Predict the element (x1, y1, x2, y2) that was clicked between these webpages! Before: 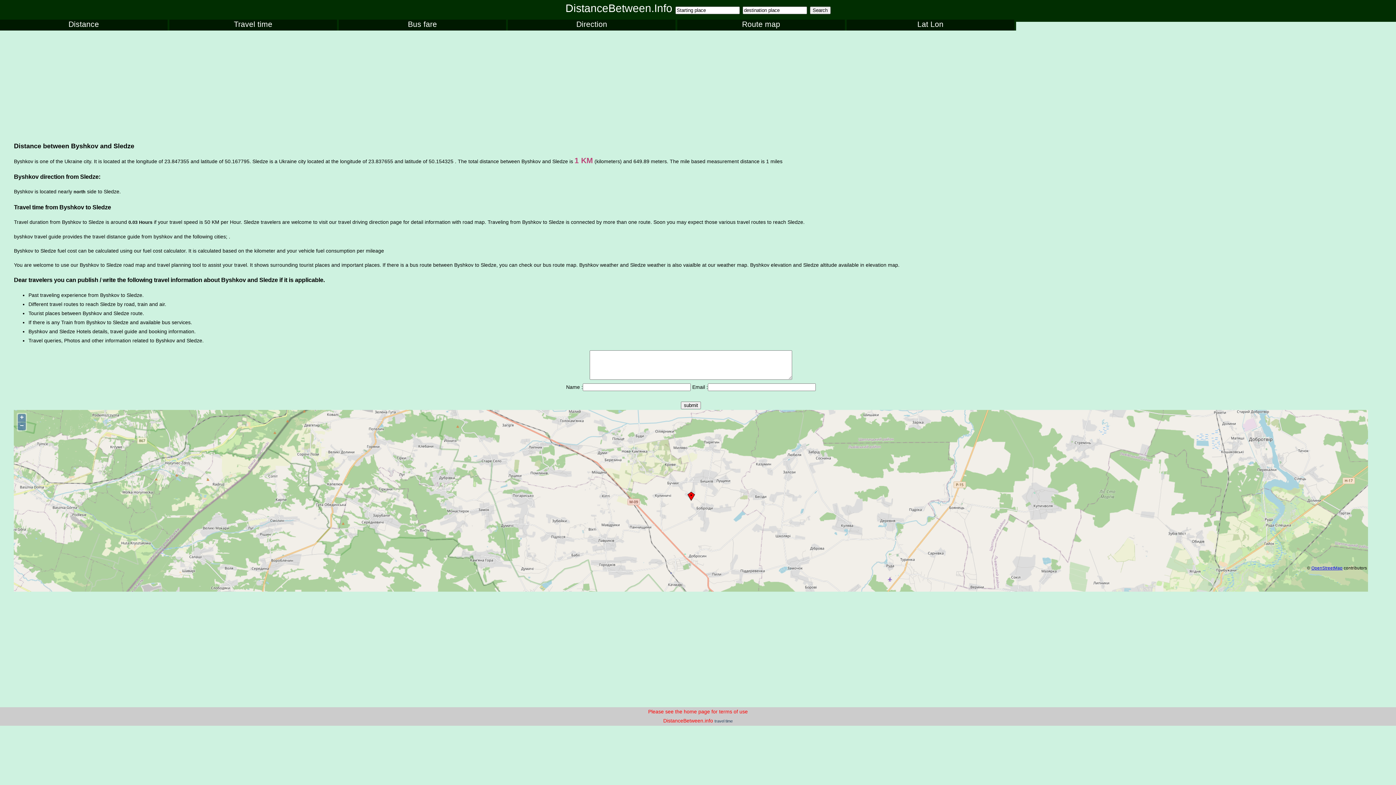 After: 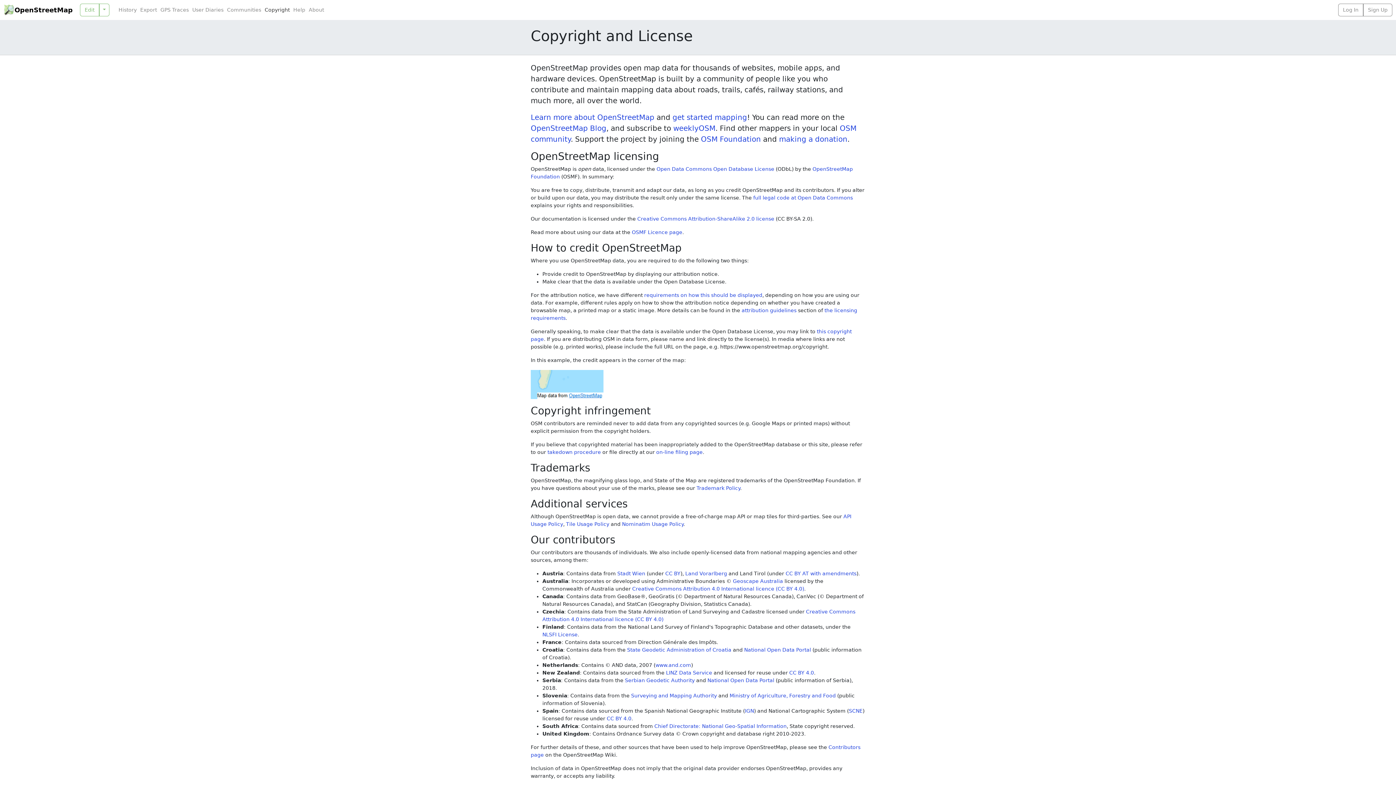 Action: label: OpenStreetMap bbox: (1311, 565, 1342, 570)